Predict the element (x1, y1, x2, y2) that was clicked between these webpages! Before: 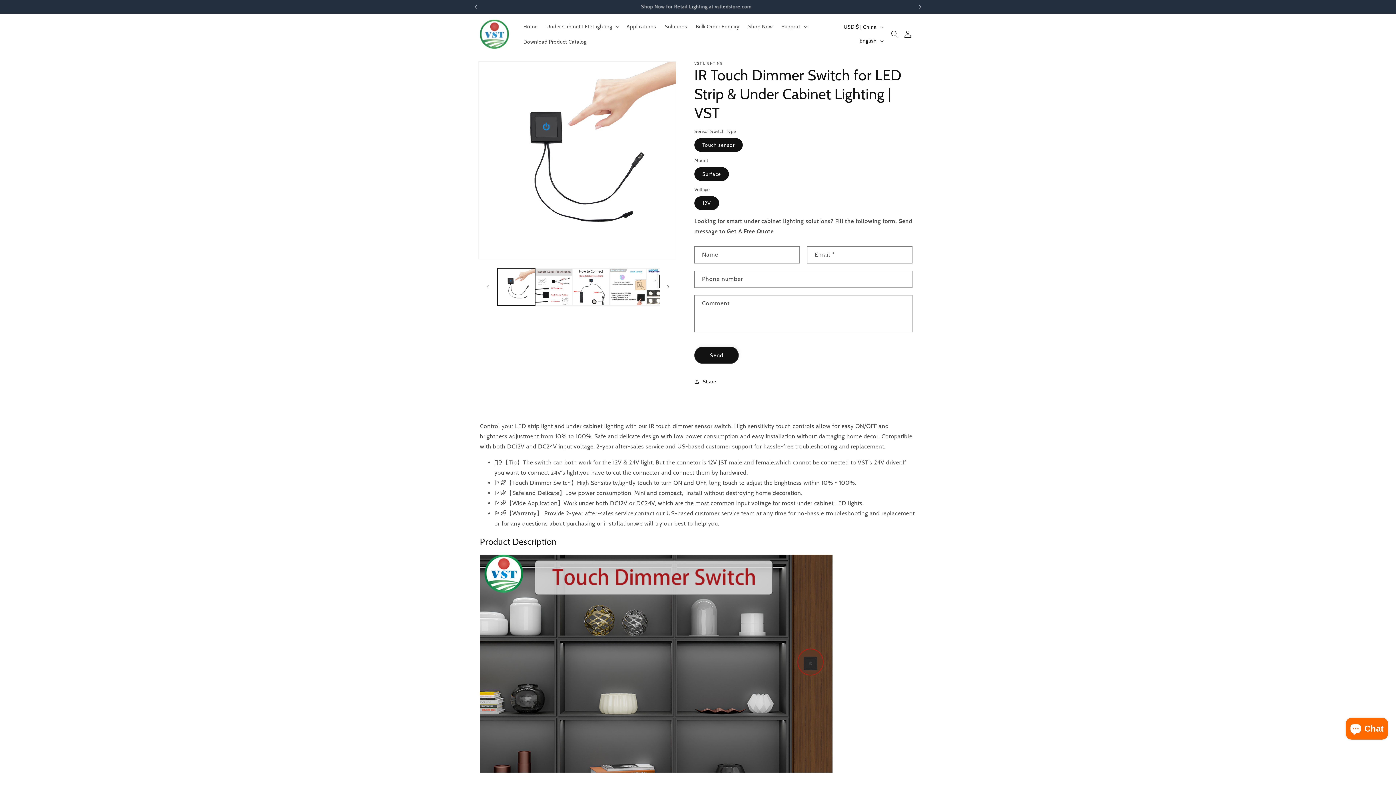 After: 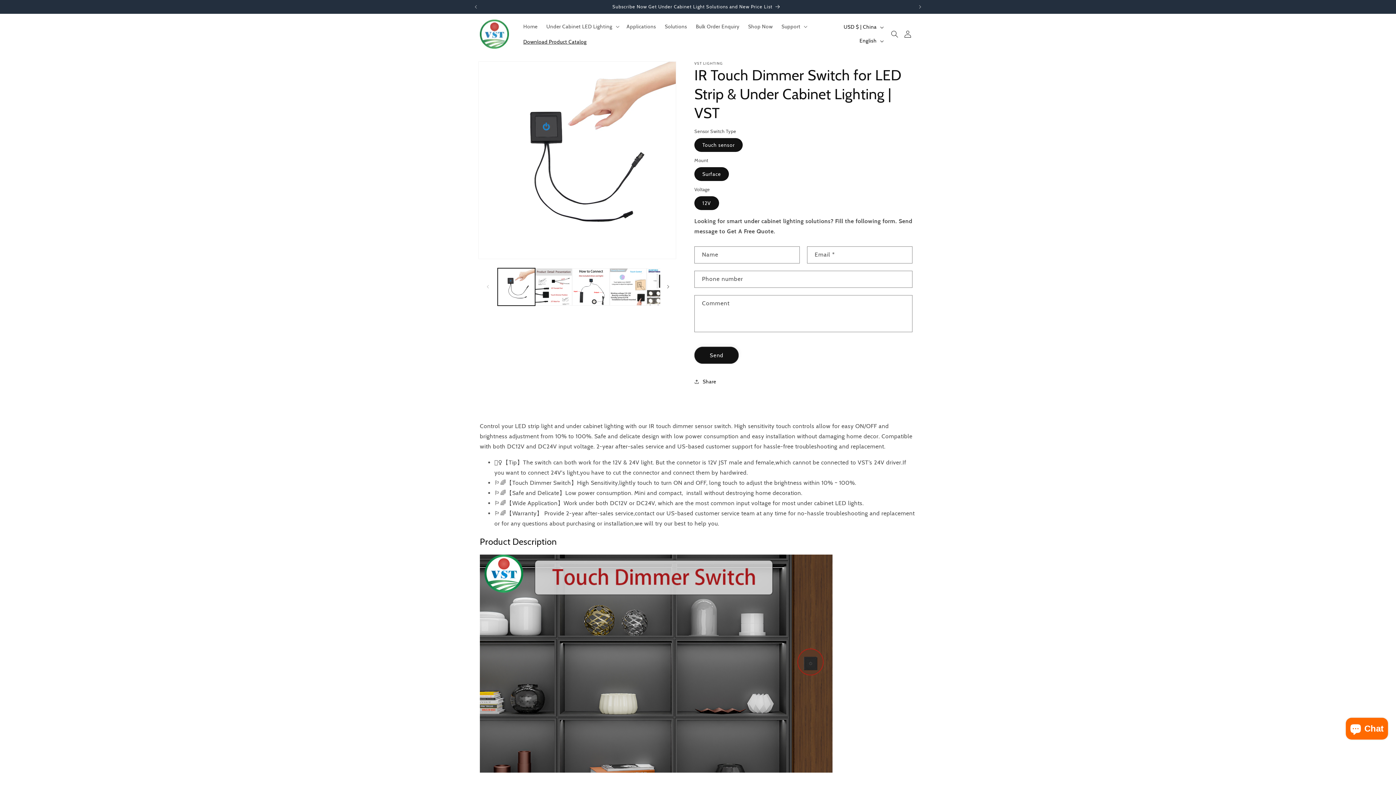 Action: bbox: (519, 34, 591, 49) label: Download Product Catalog